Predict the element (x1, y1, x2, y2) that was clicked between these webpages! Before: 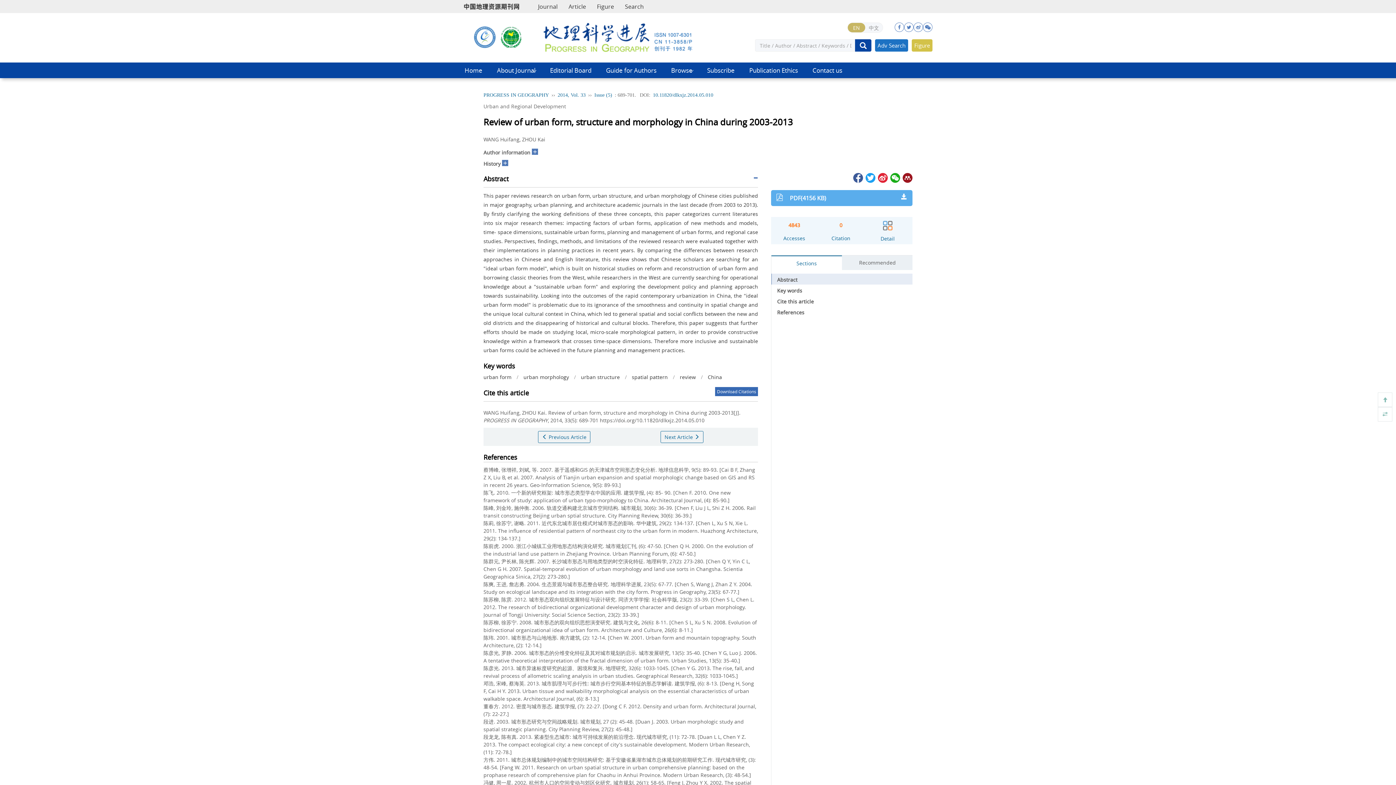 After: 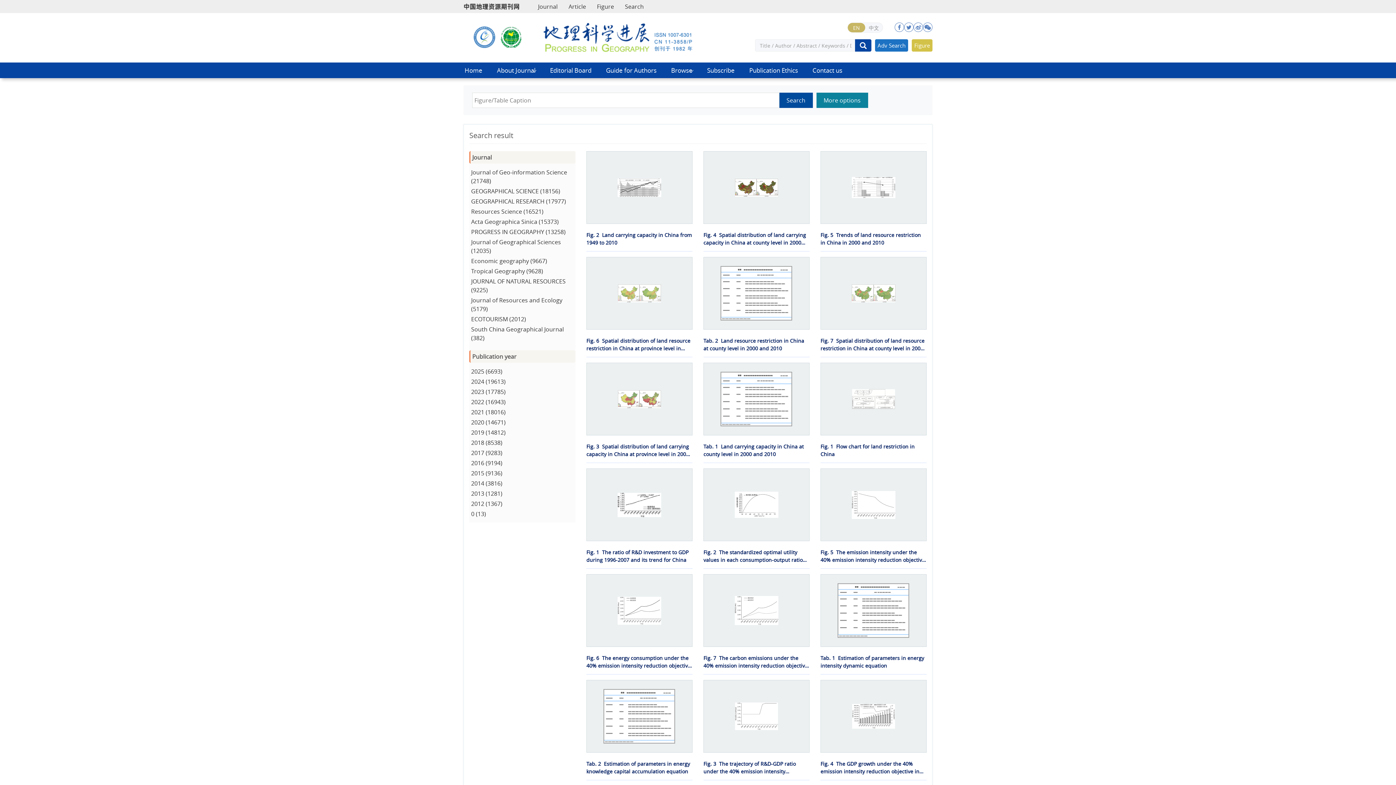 Action: label: Figure bbox: (912, 39, 932, 51)